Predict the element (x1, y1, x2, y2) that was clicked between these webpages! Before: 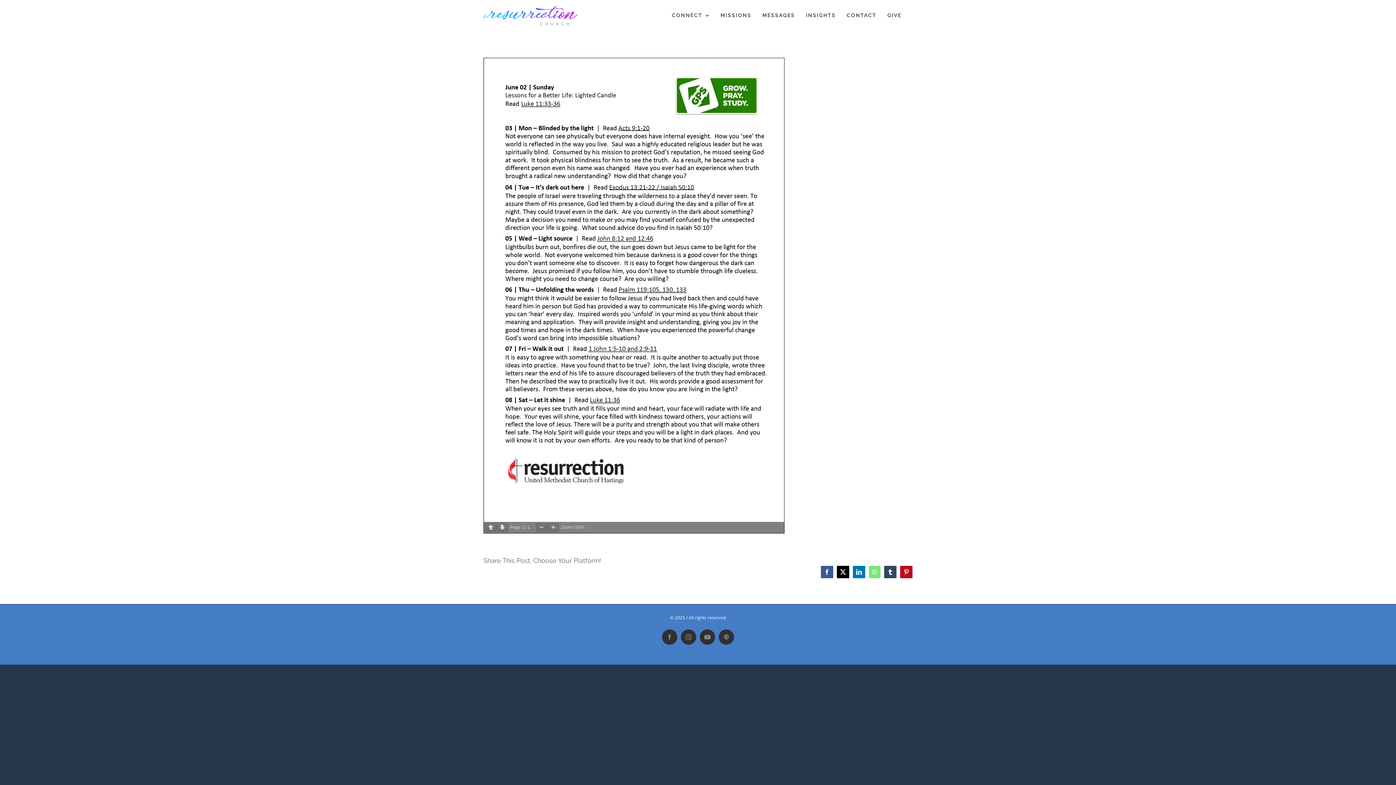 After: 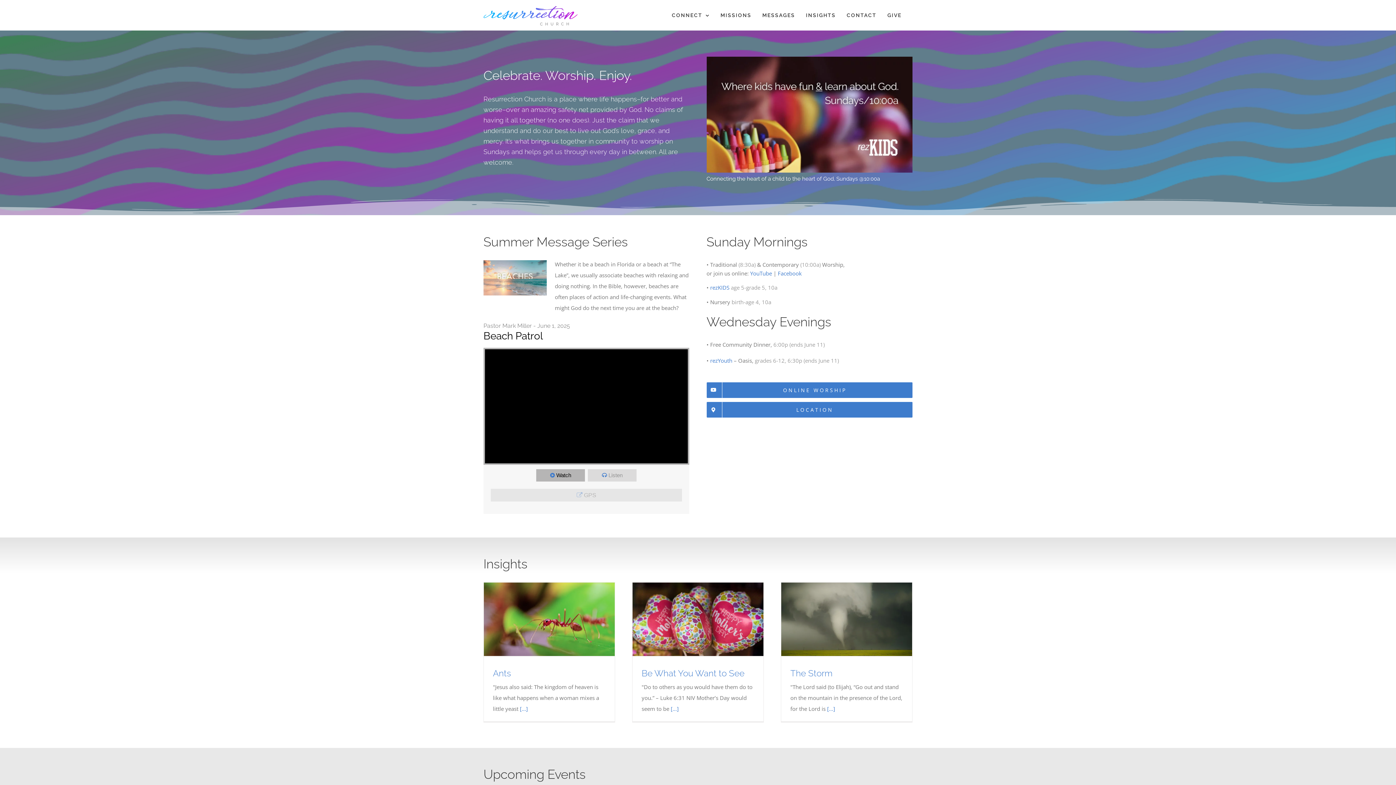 Action: bbox: (483, 5, 578, 25)